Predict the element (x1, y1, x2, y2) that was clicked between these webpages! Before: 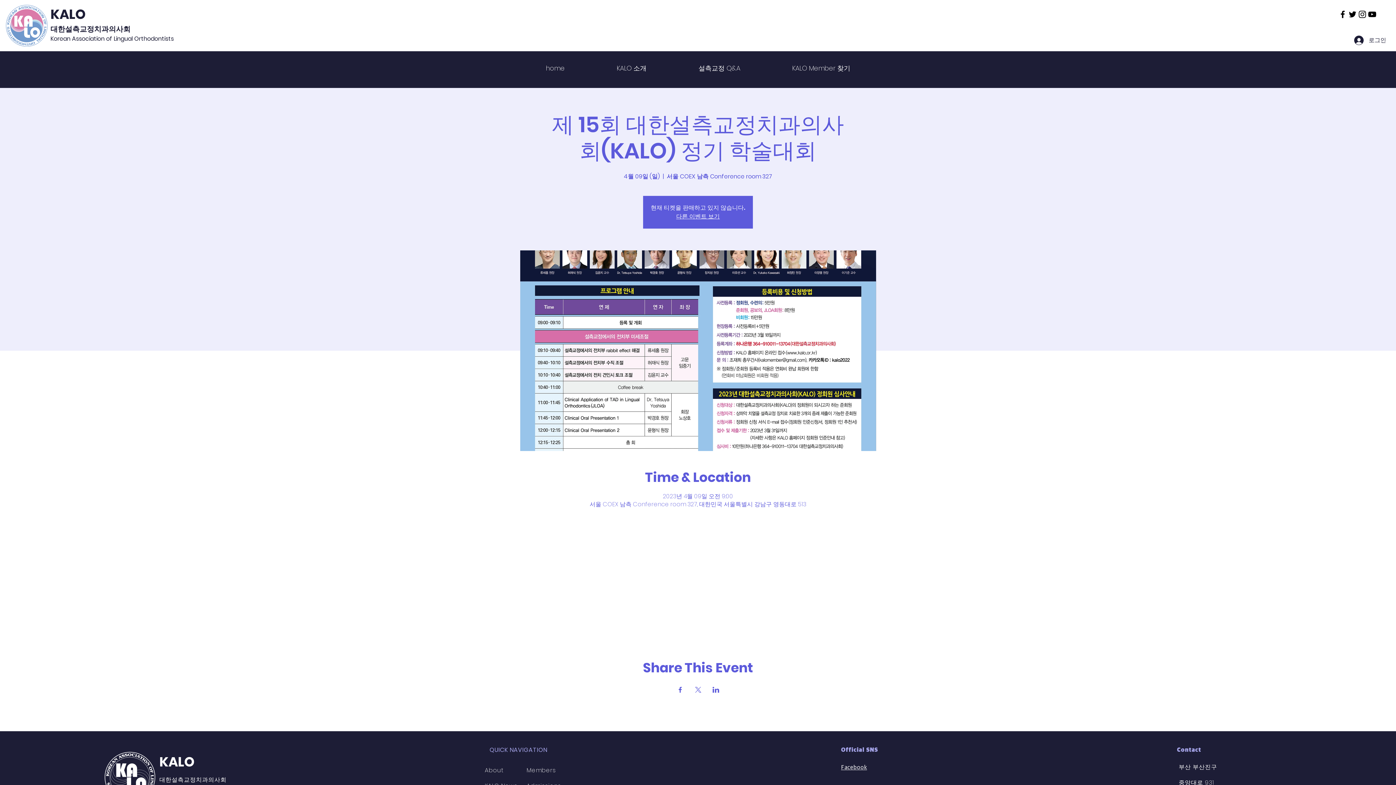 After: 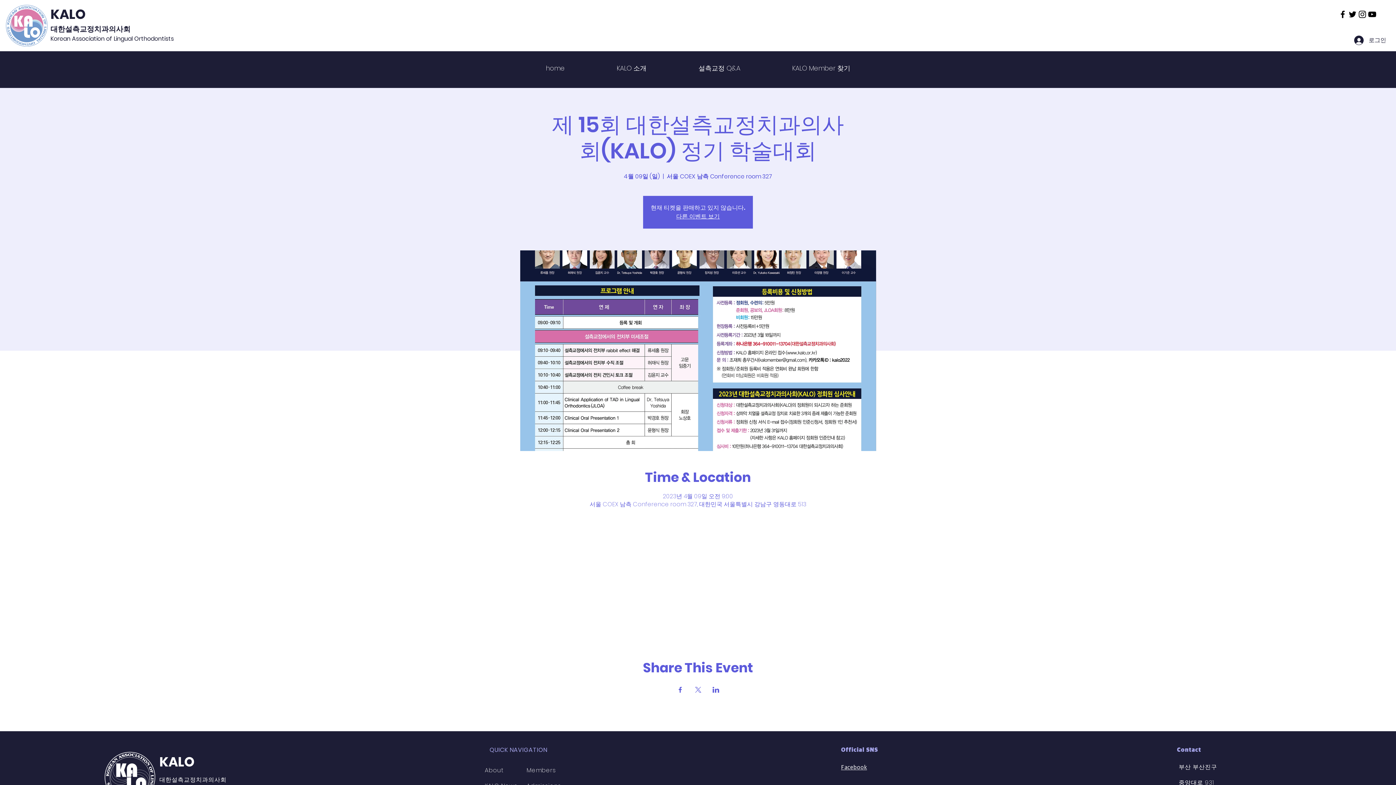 Action: label: LinkedIn에 이벤트 공유 bbox: (712, 687, 719, 693)